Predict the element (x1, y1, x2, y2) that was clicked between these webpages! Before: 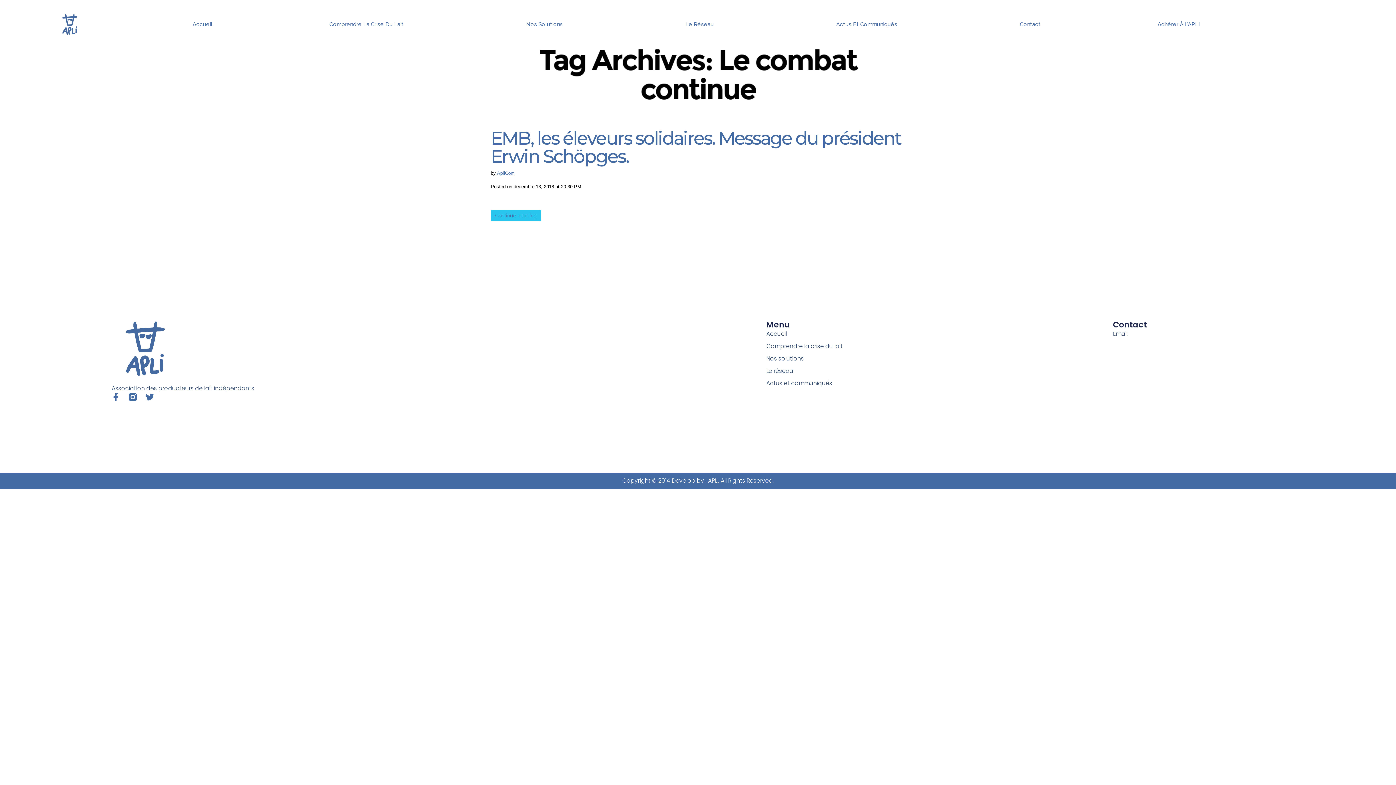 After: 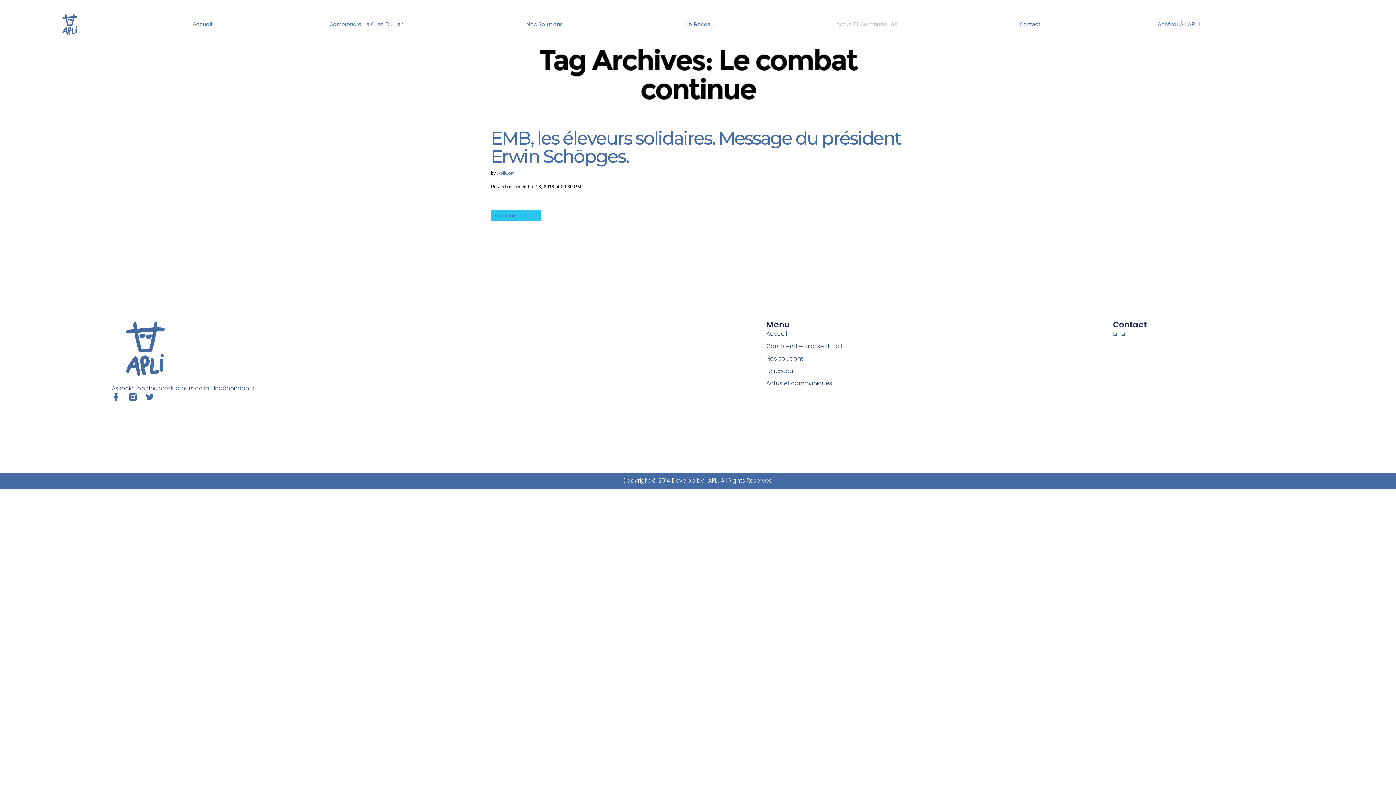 Action: label: Actus Et Communiqués bbox: (783, 17, 950, 32)